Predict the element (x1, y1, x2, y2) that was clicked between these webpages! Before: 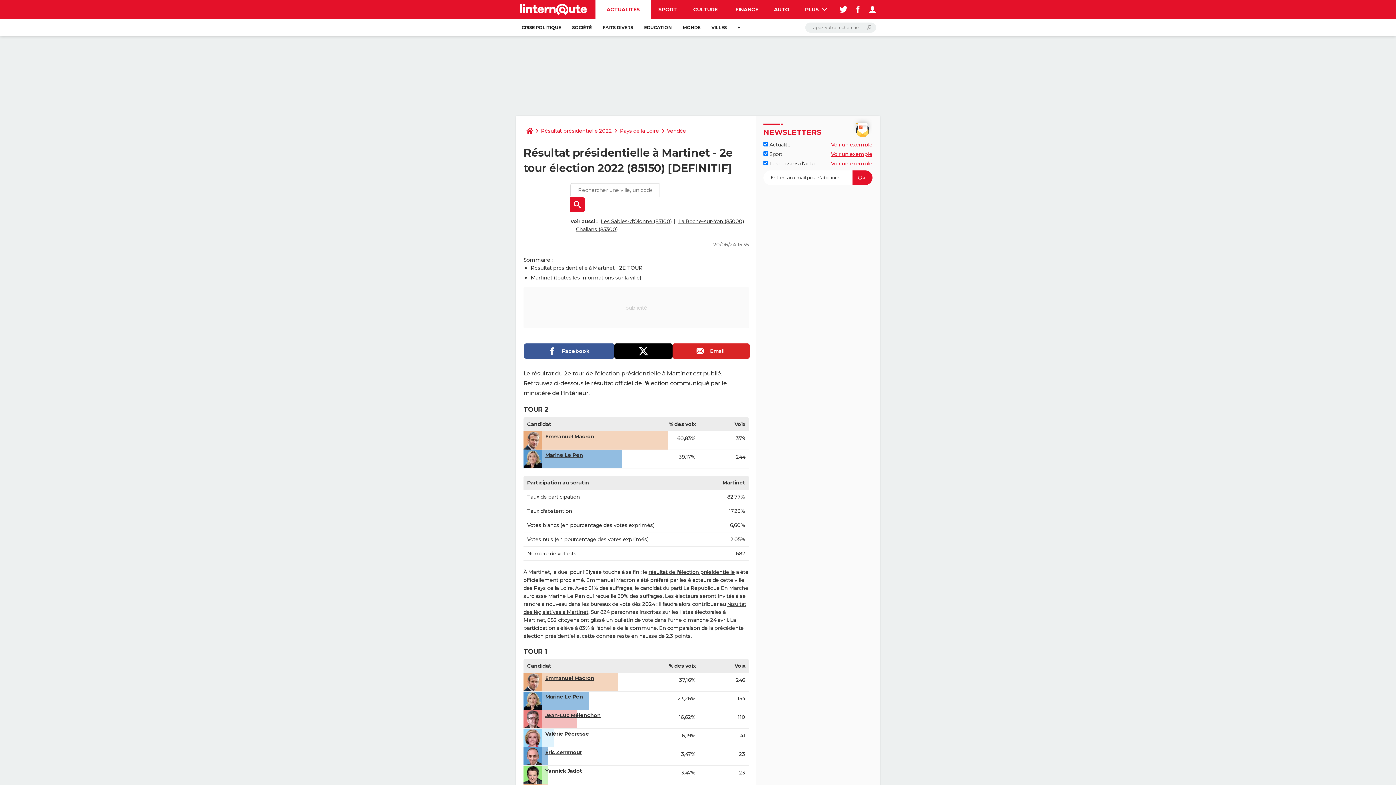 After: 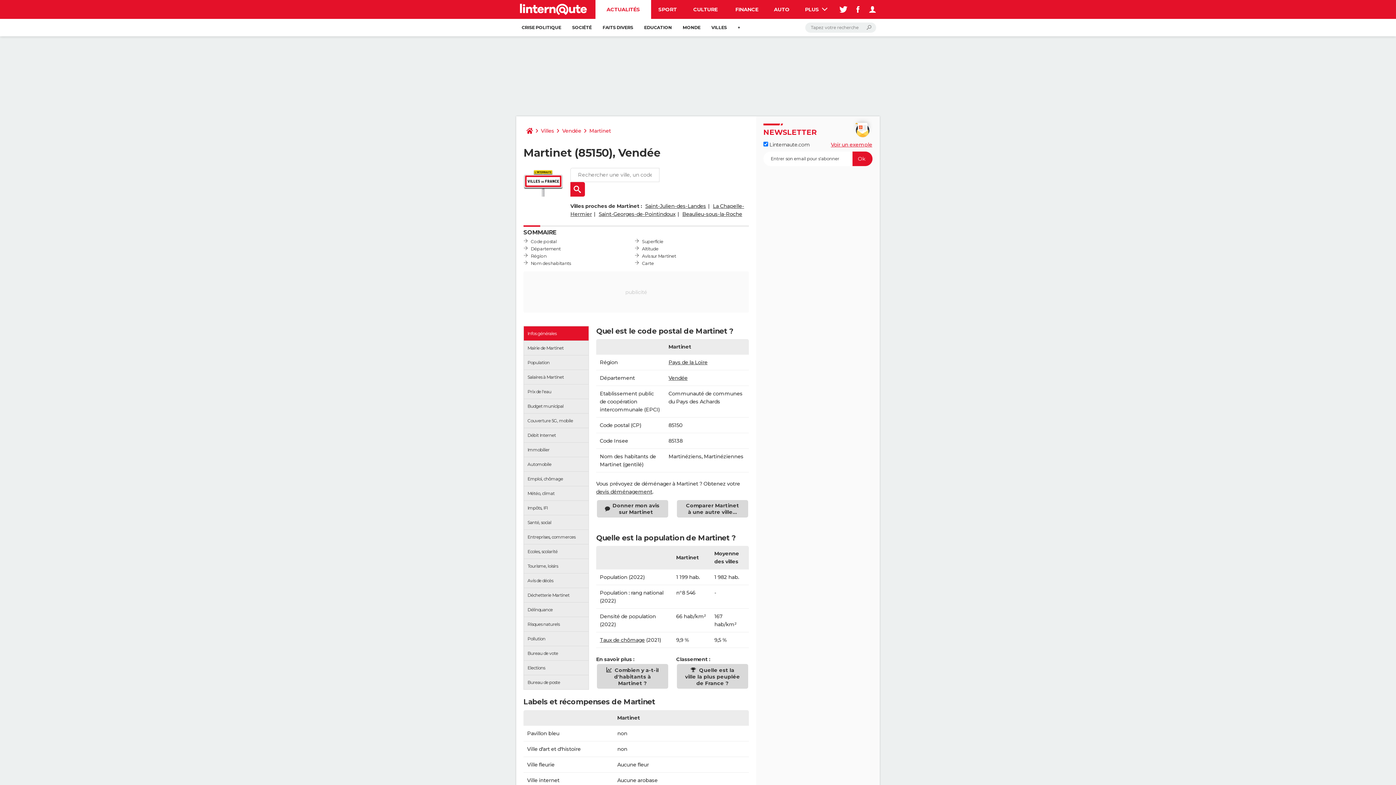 Action: label: Martinet bbox: (530, 274, 552, 281)